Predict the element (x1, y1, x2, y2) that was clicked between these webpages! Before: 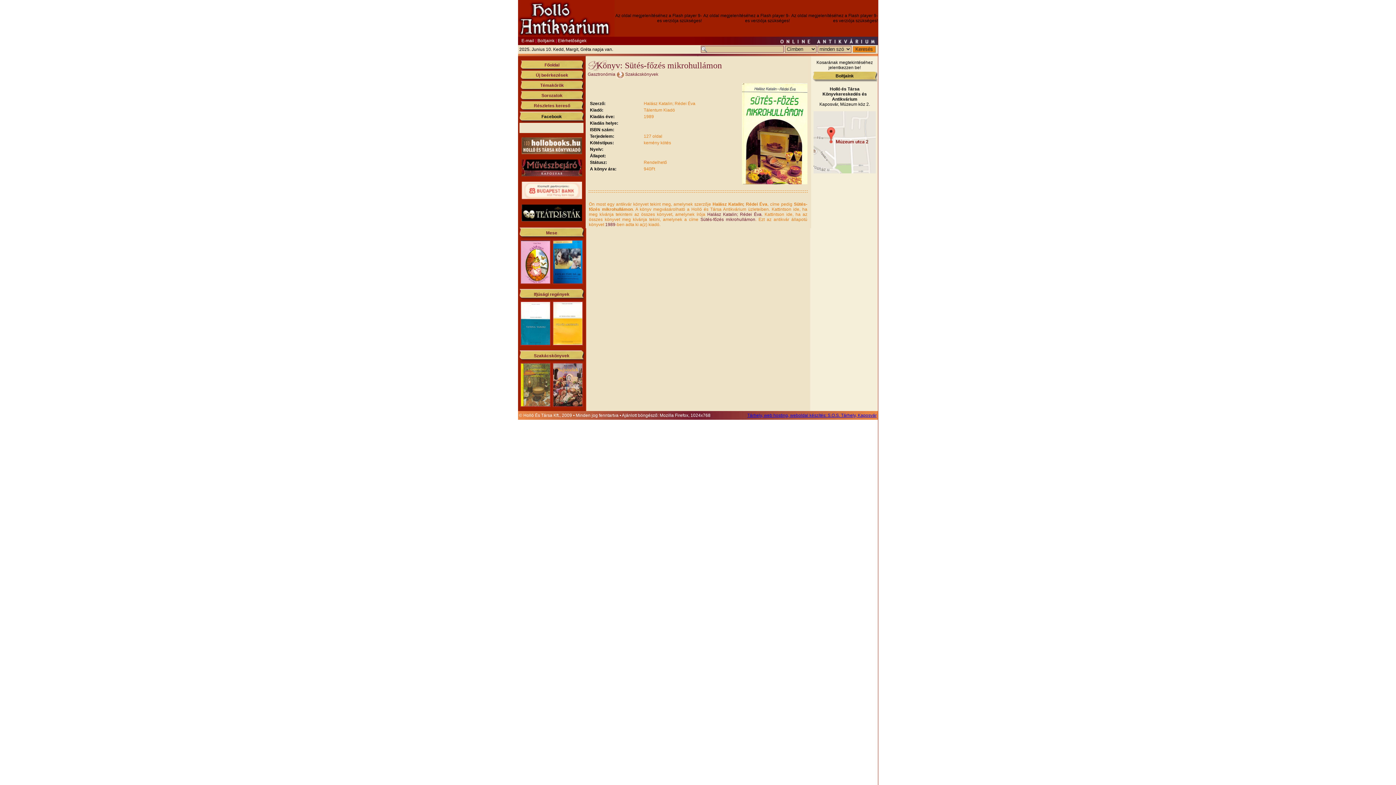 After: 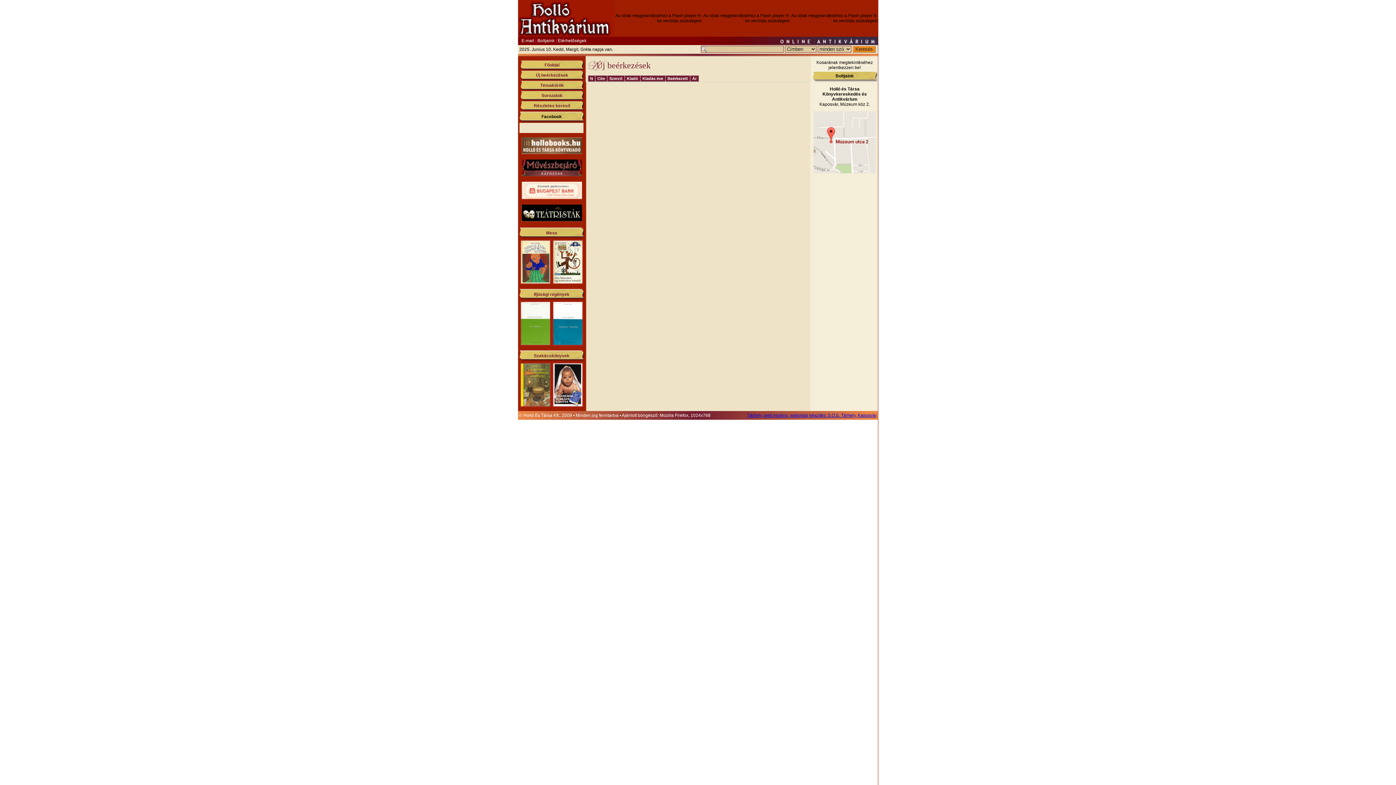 Action: bbox: (536, 72, 568, 77) label: Új beérkezések